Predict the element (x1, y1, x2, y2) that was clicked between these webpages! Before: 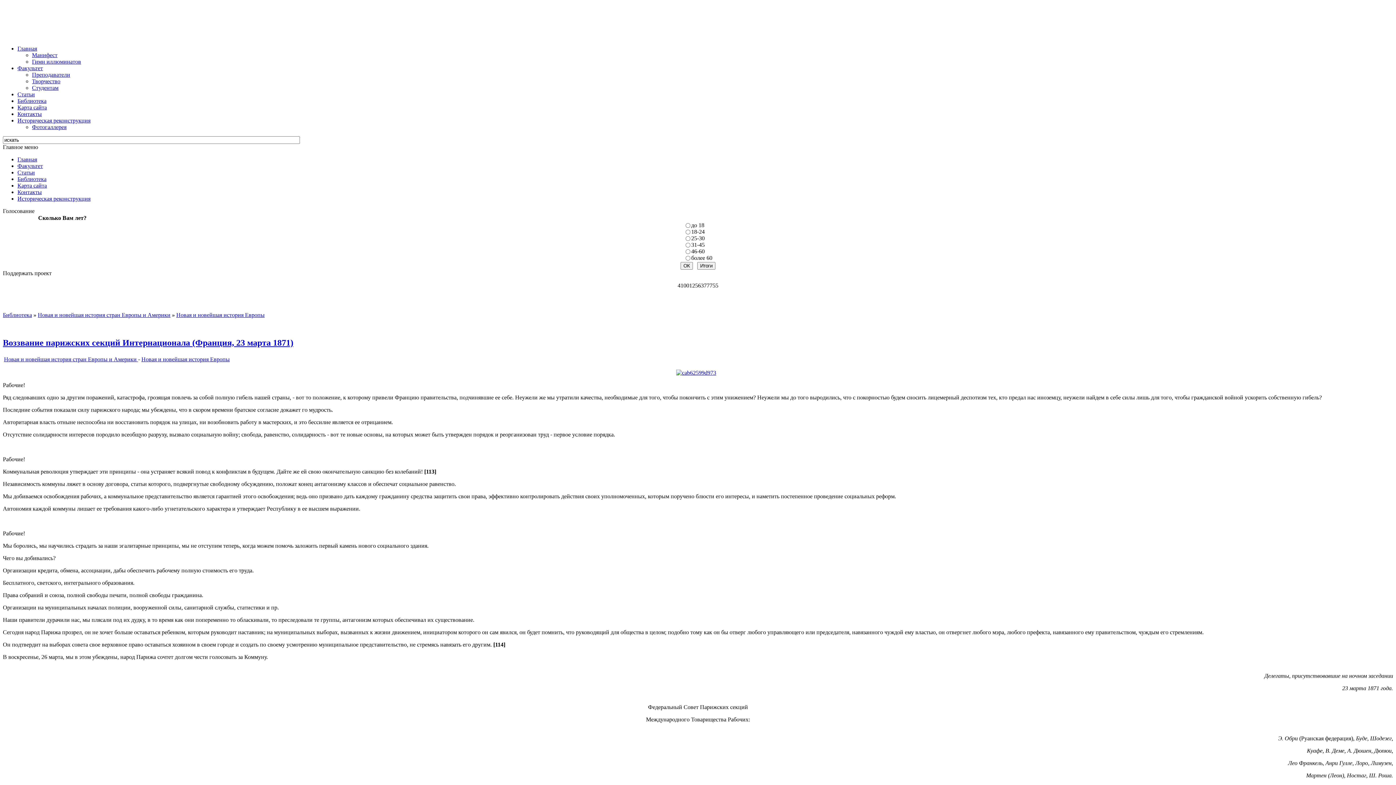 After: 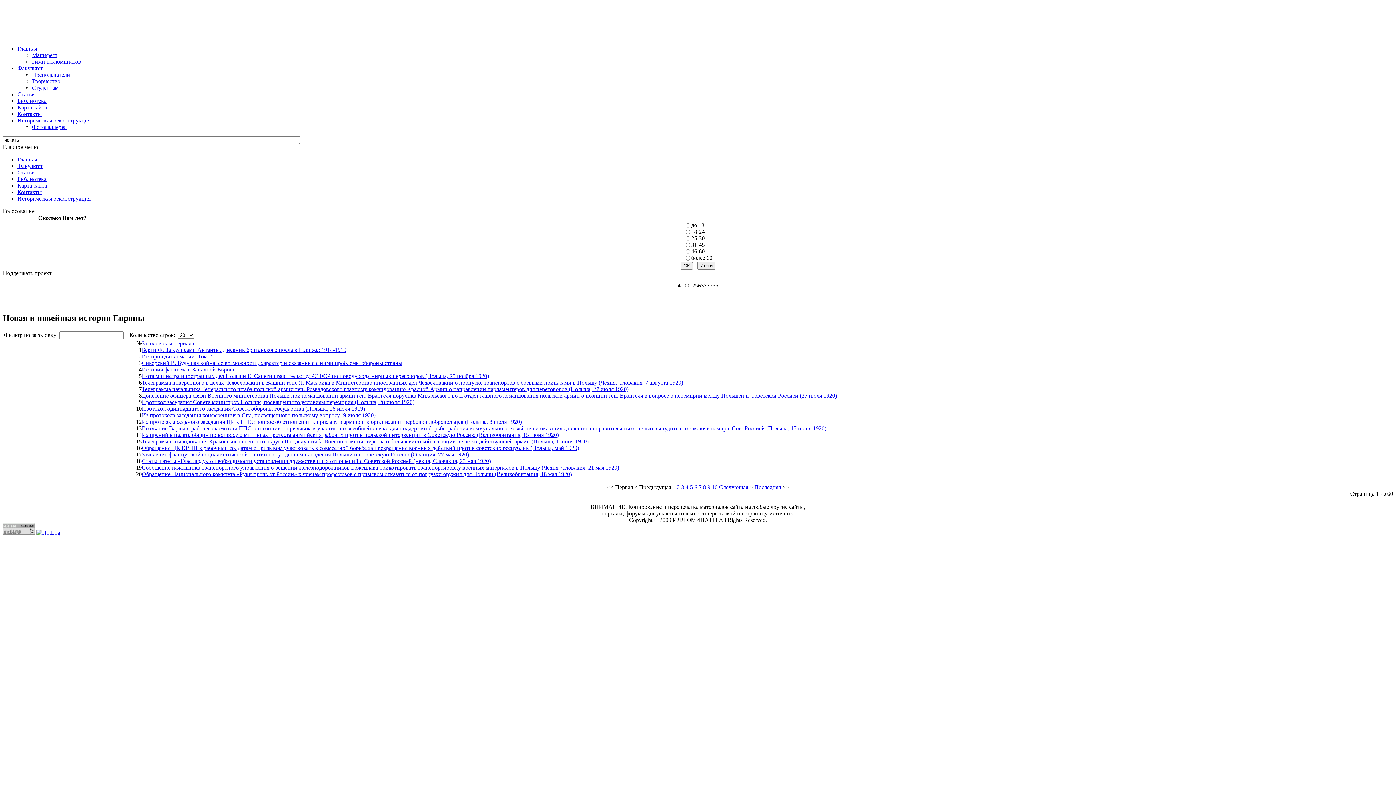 Action: label: Новая и новейшая история Европы bbox: (141, 356, 229, 362)